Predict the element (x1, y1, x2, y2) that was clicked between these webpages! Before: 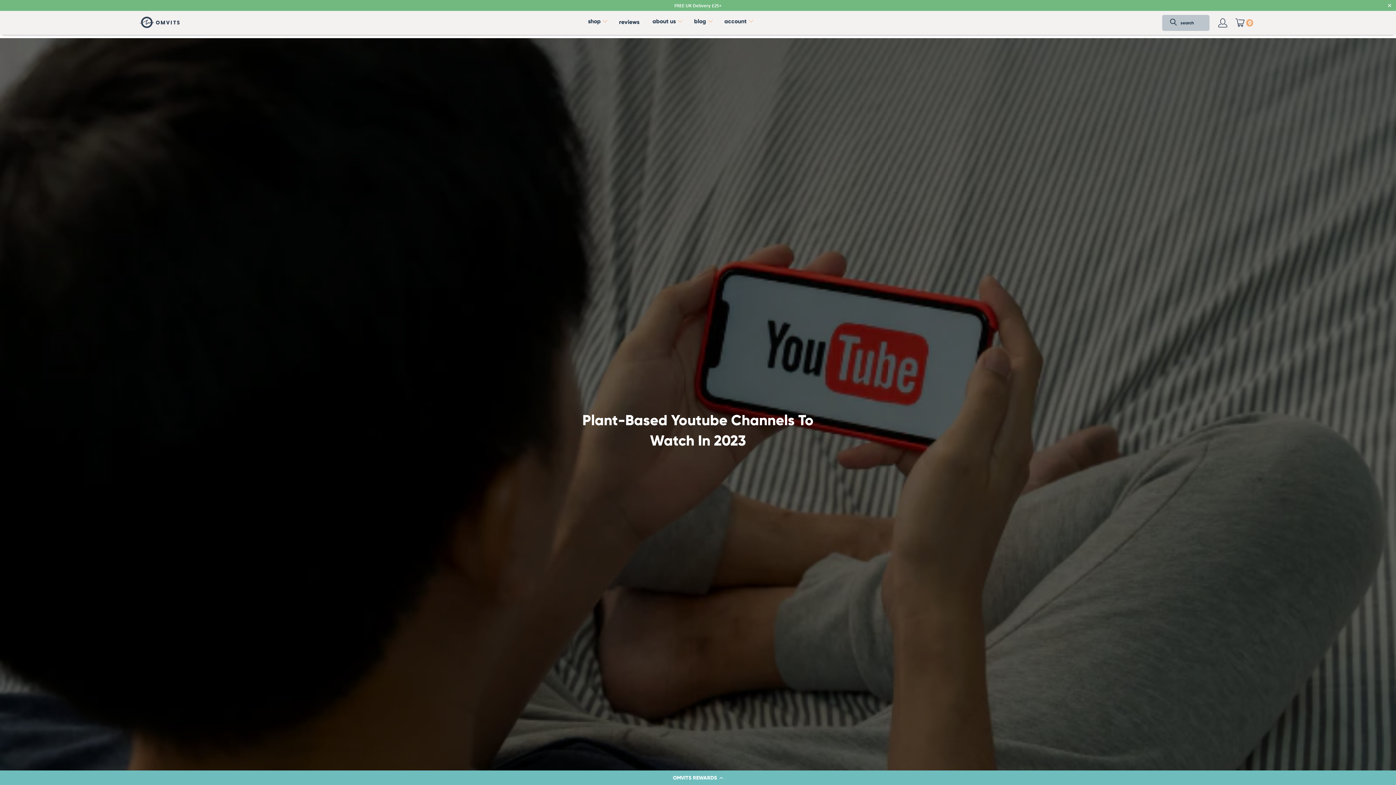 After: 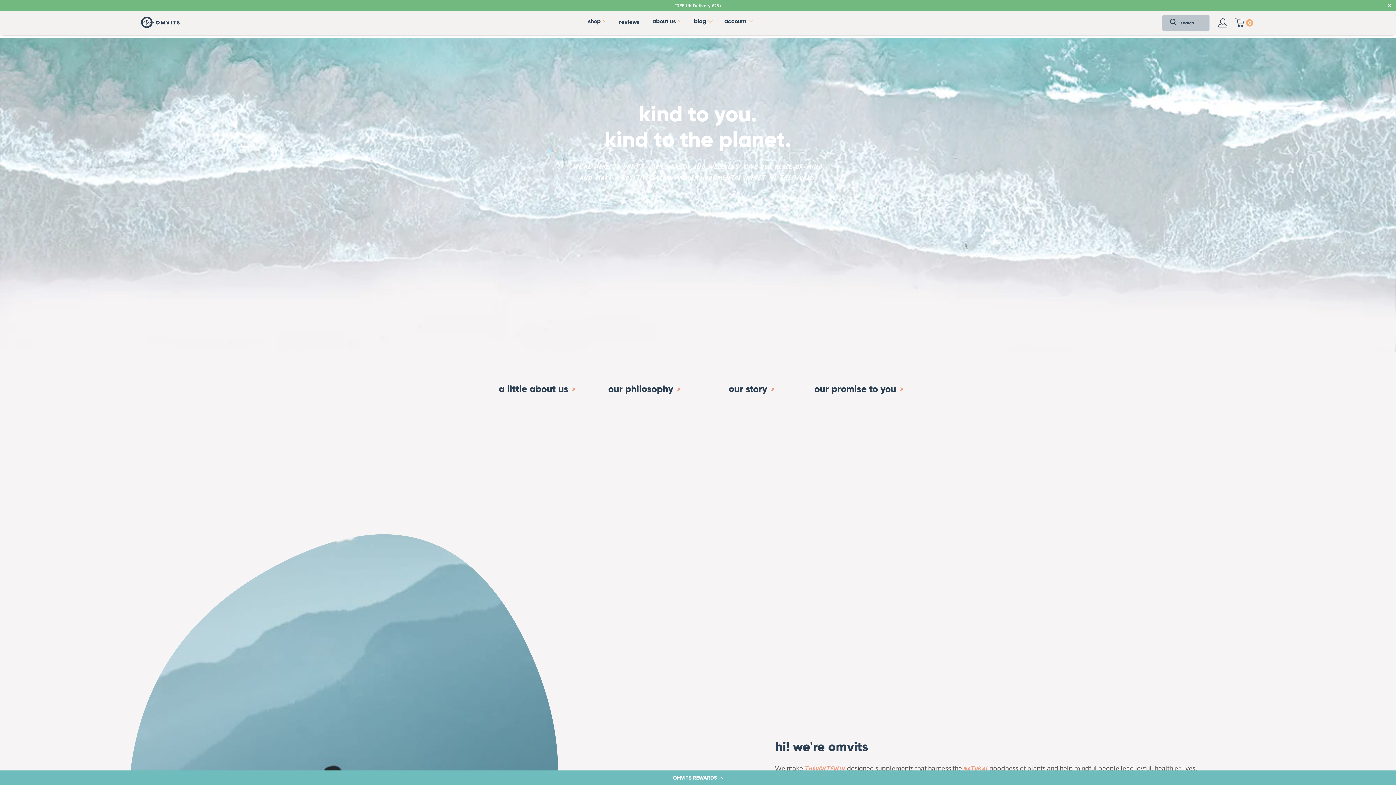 Action: bbox: (647, 13, 688, 32) label: about us 